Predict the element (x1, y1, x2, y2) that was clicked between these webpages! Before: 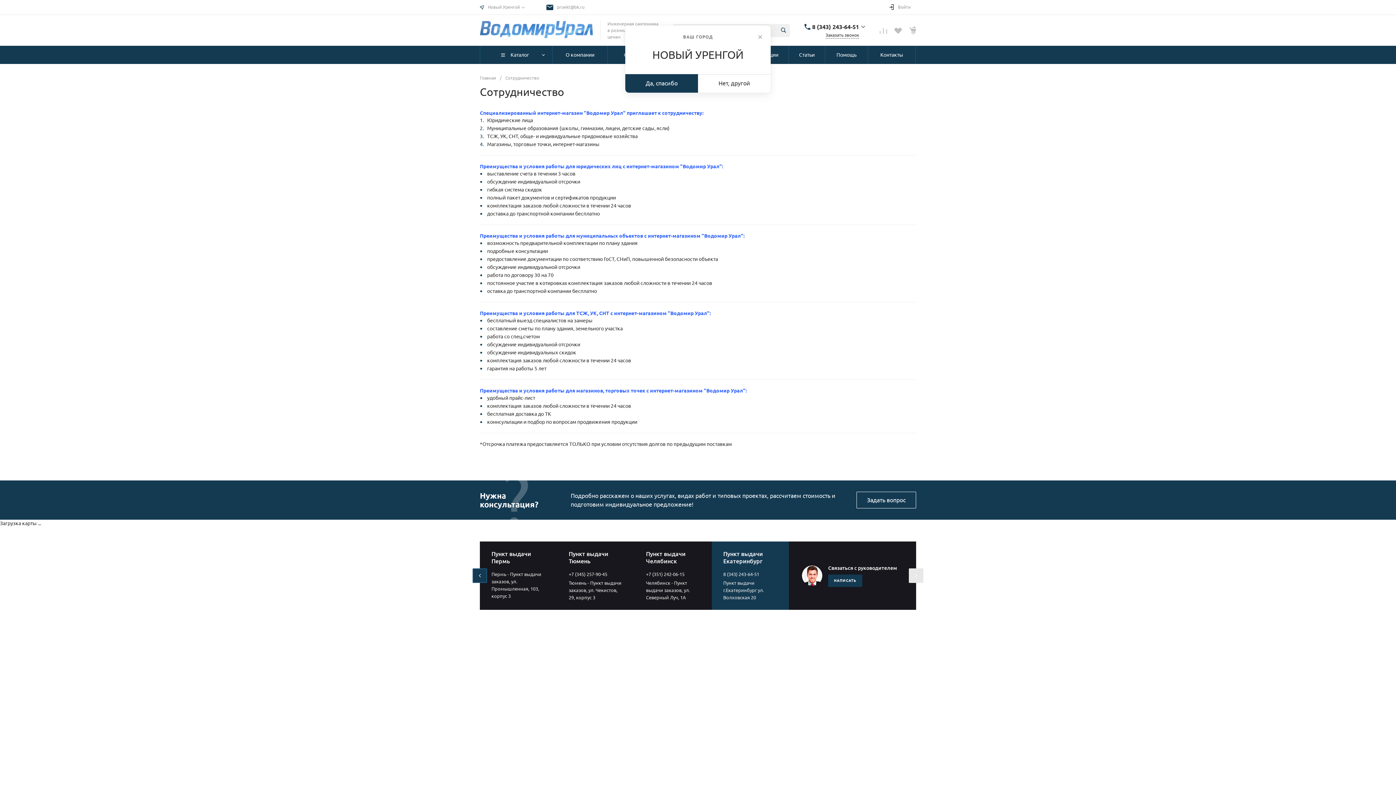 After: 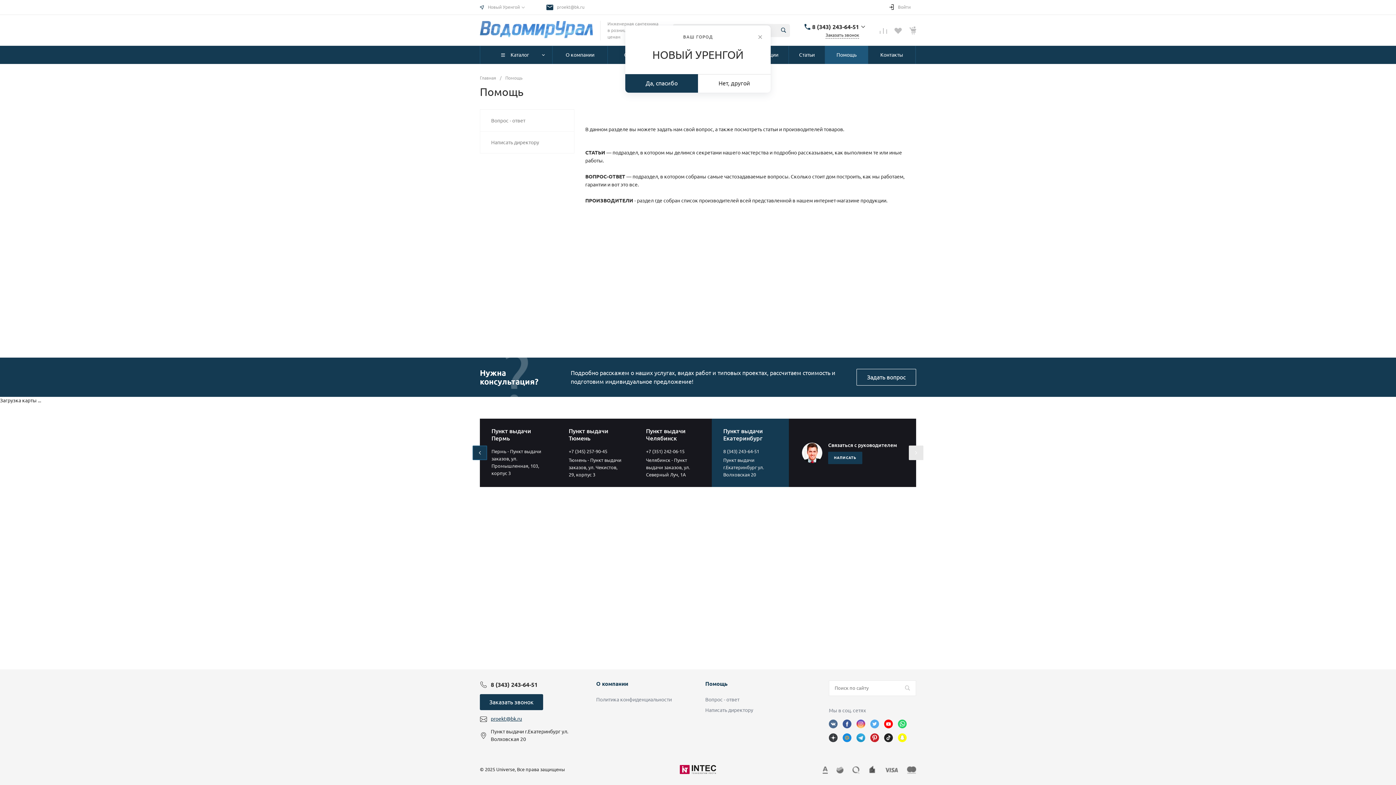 Action: bbox: (825, 45, 868, 64) label: Помощь